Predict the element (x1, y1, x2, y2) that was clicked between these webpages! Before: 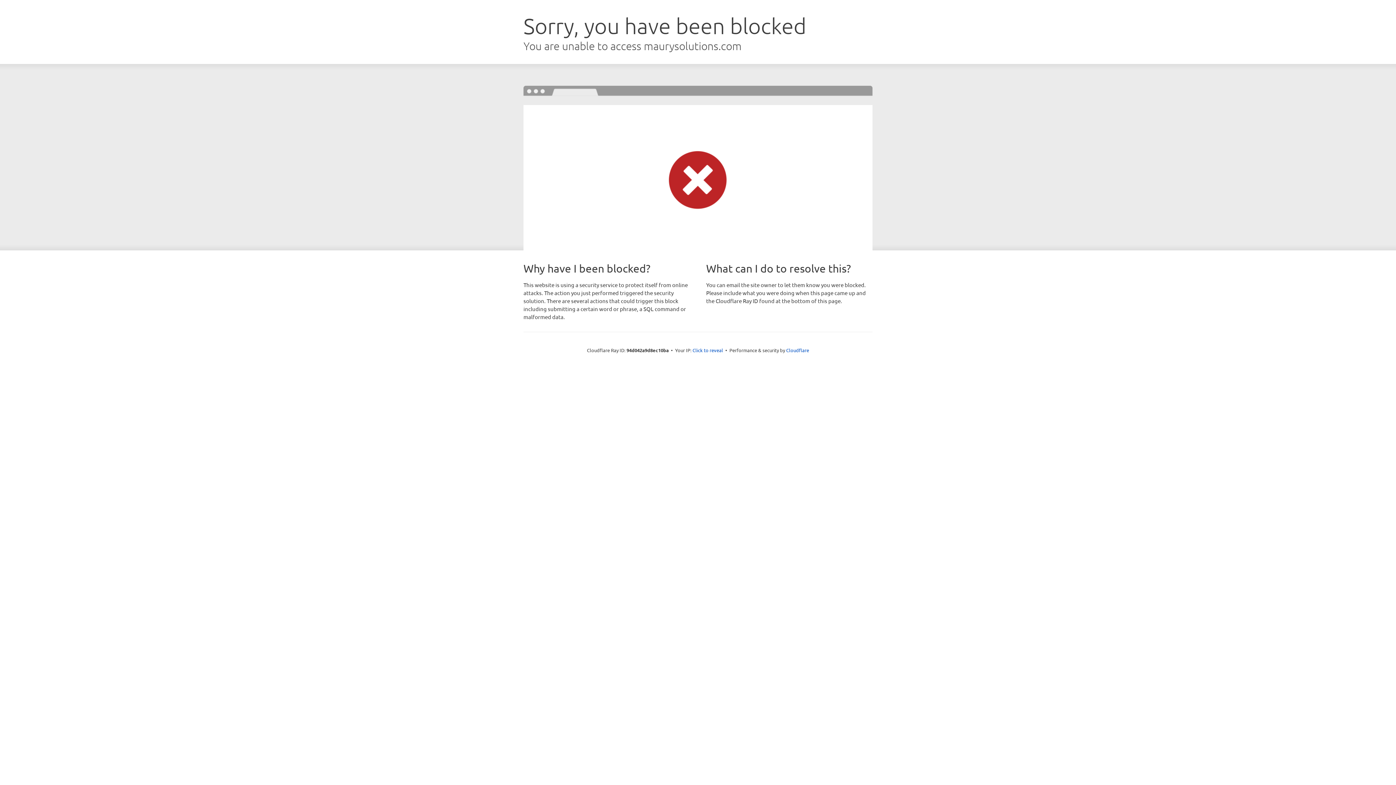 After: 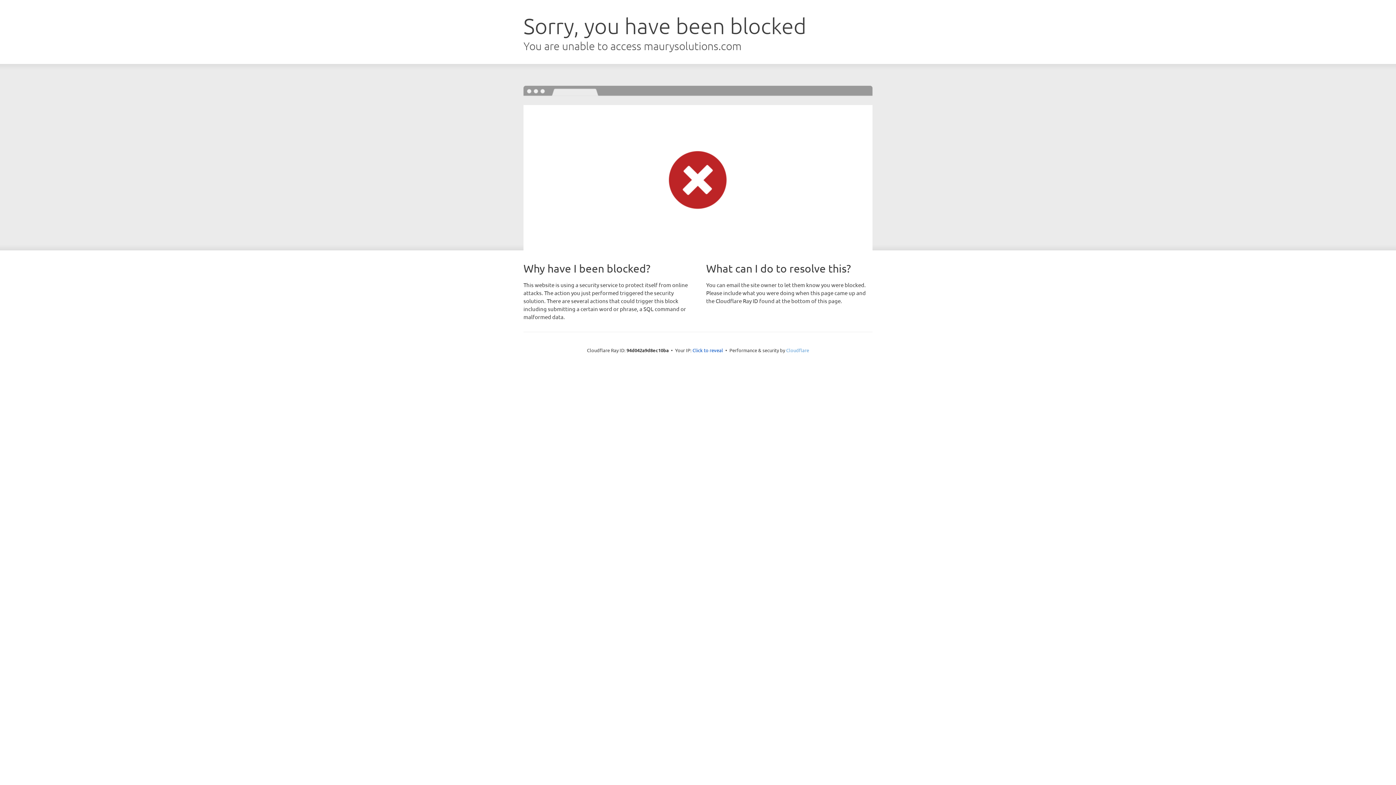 Action: label: Cloudflare bbox: (786, 347, 809, 353)